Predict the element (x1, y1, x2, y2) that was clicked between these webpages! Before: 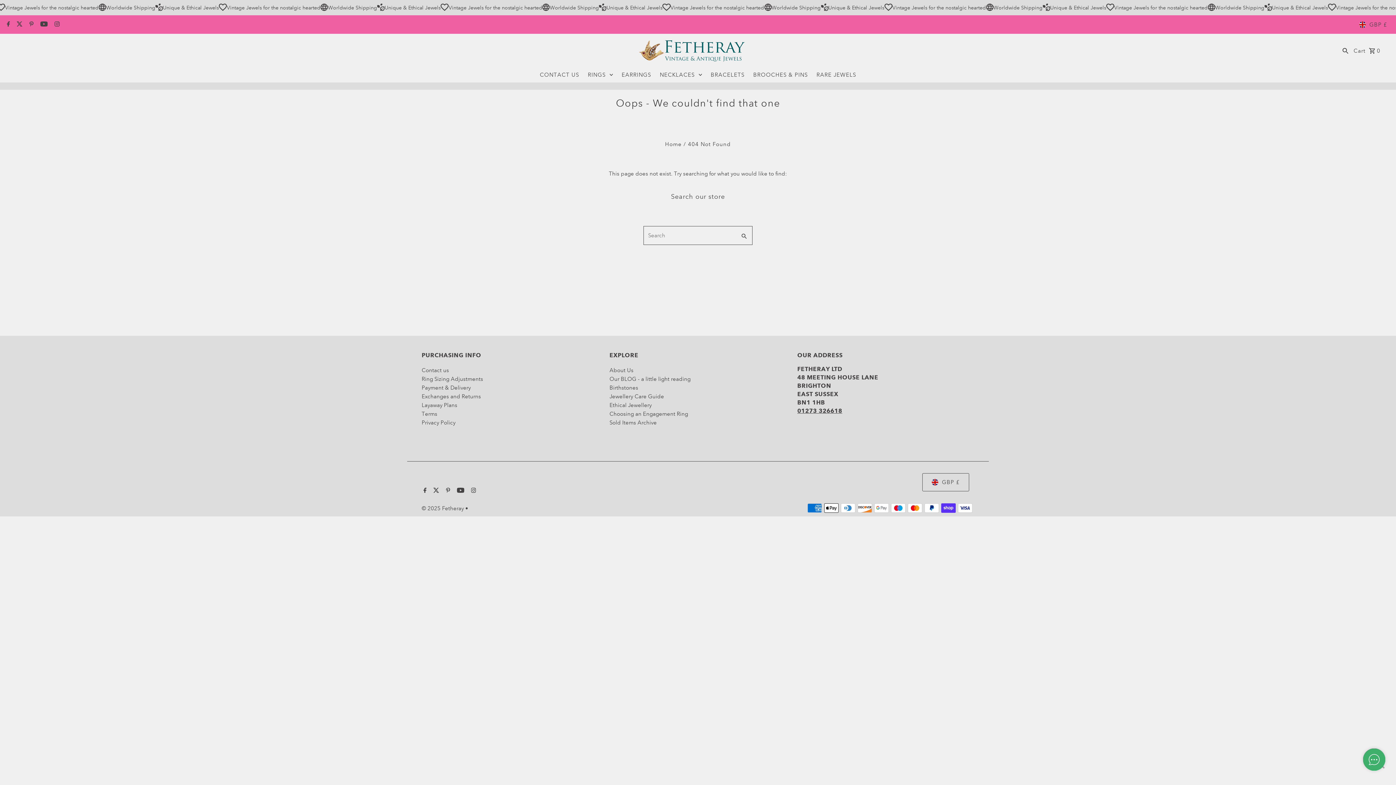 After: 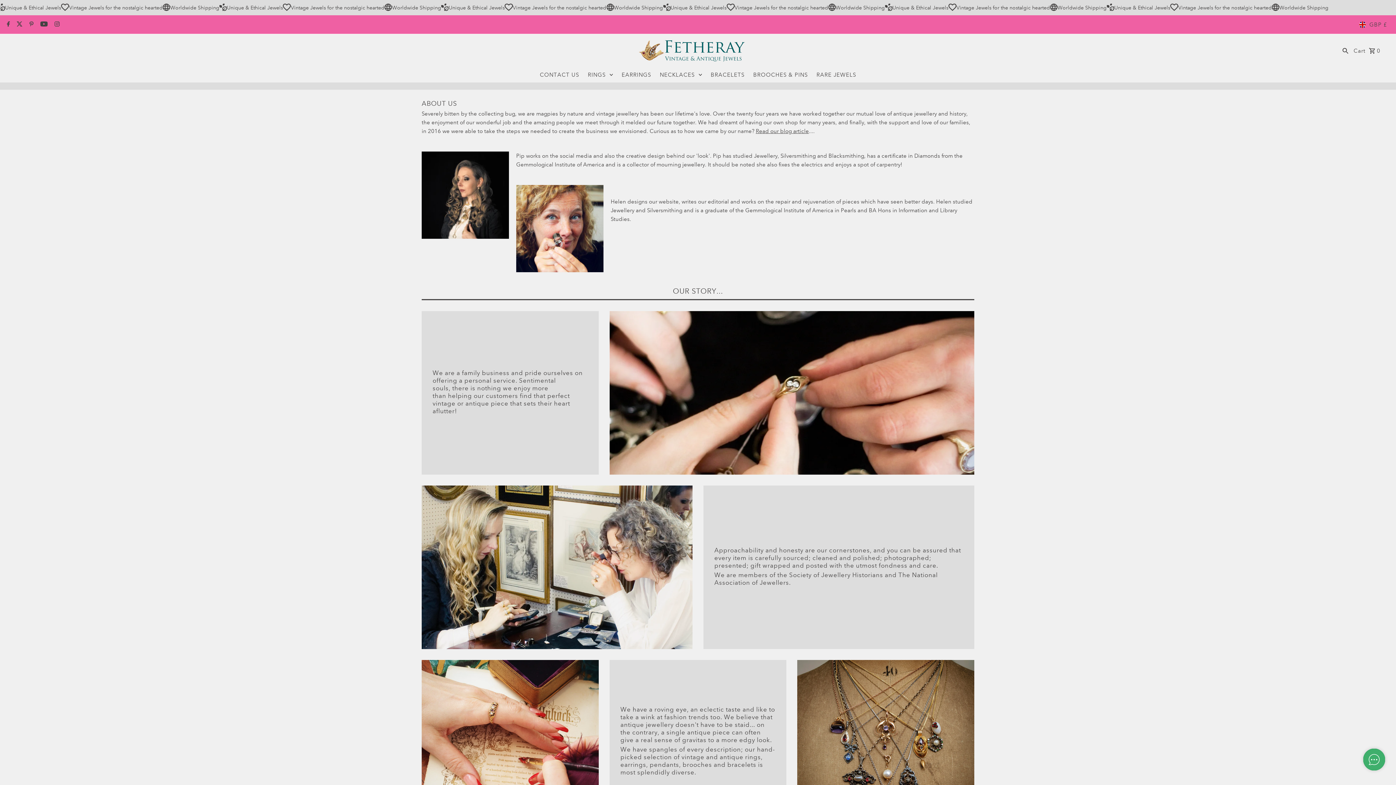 Action: label: About Us bbox: (609, 367, 633, 373)